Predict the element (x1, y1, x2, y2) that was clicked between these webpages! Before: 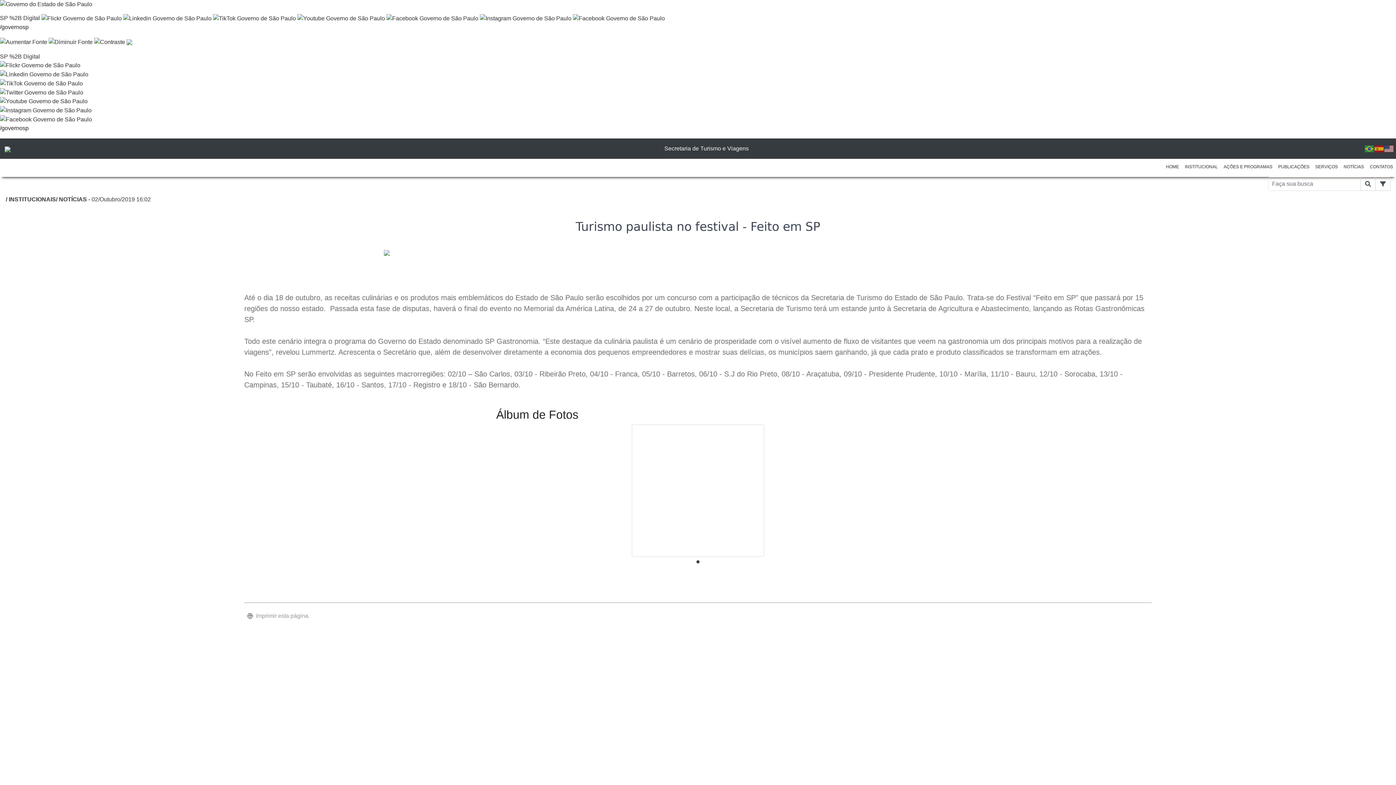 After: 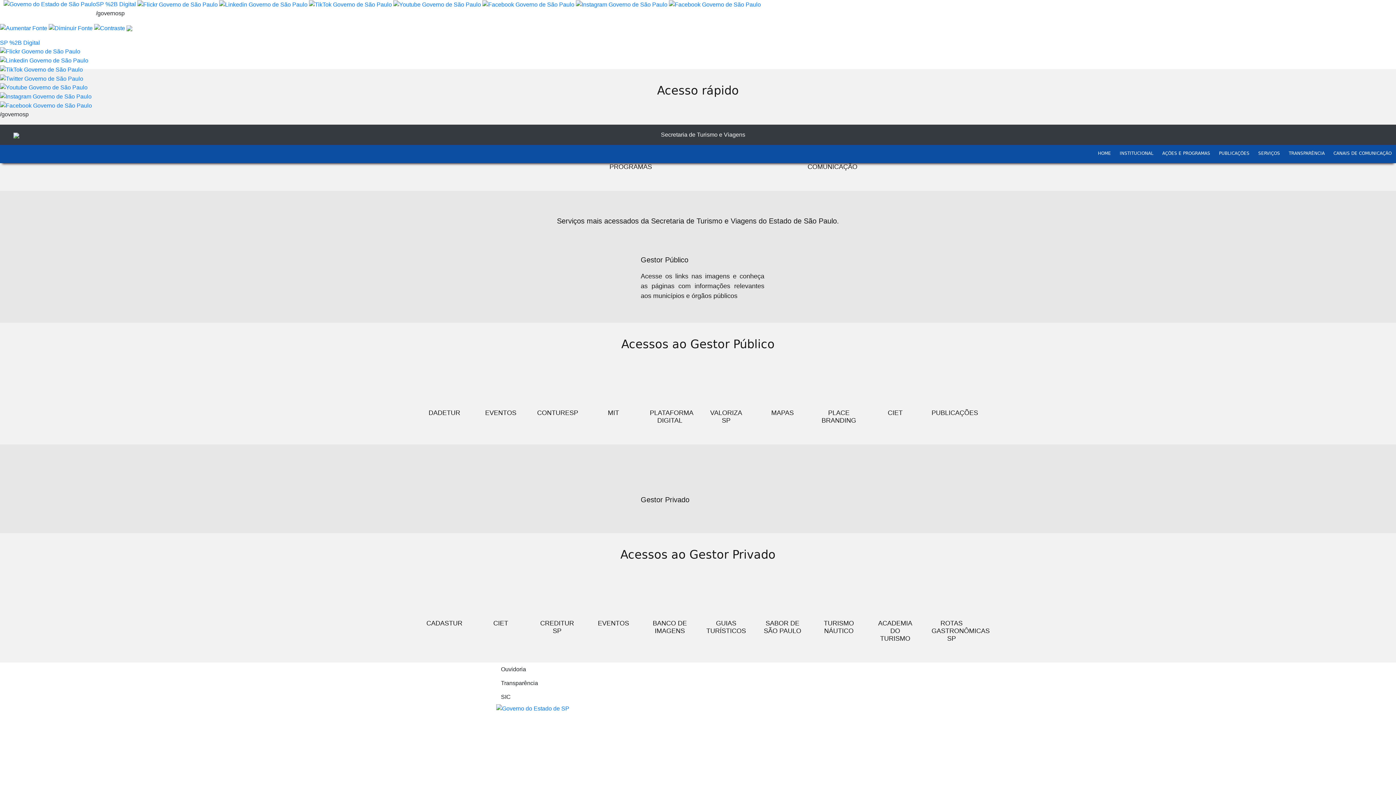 Action: bbox: (1312, 160, 1341, 175) label: SERVIÇOS